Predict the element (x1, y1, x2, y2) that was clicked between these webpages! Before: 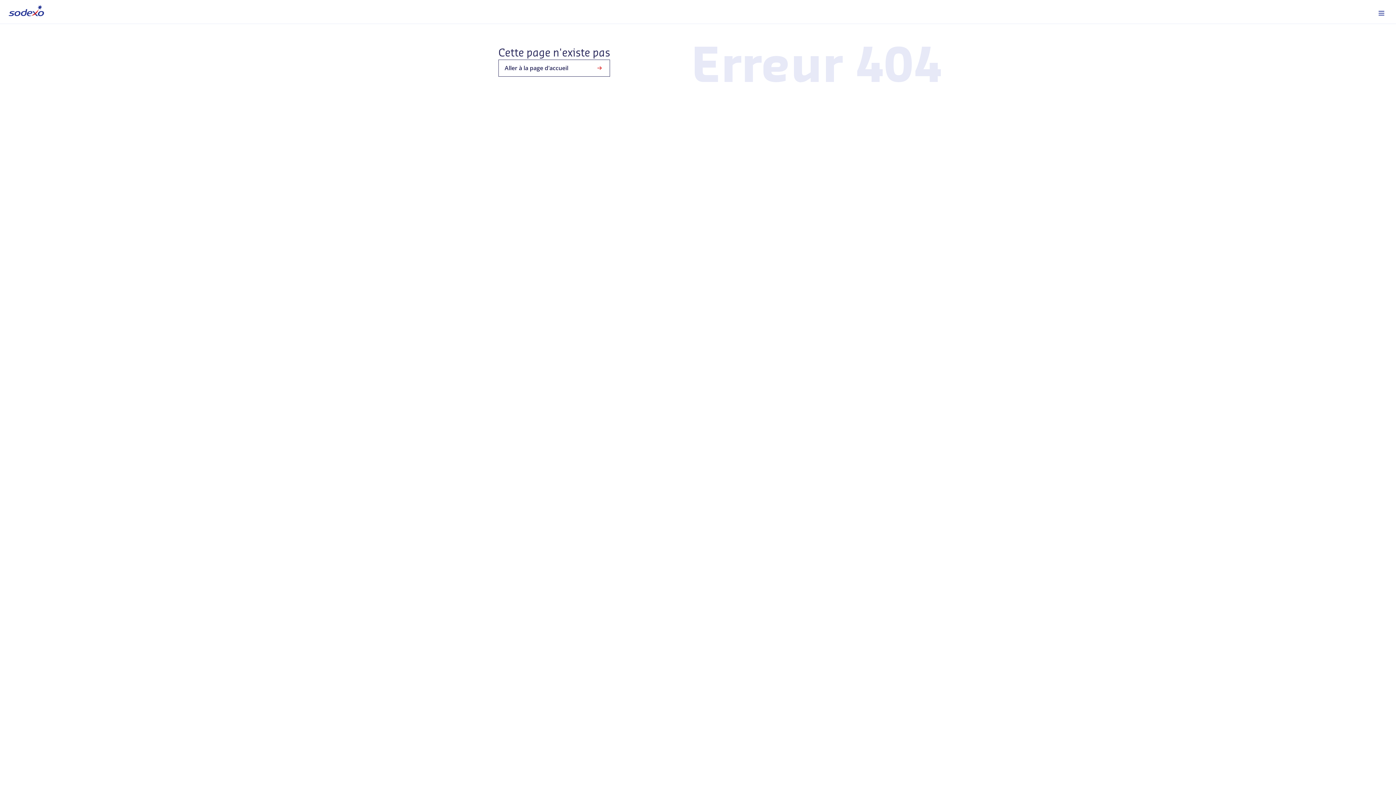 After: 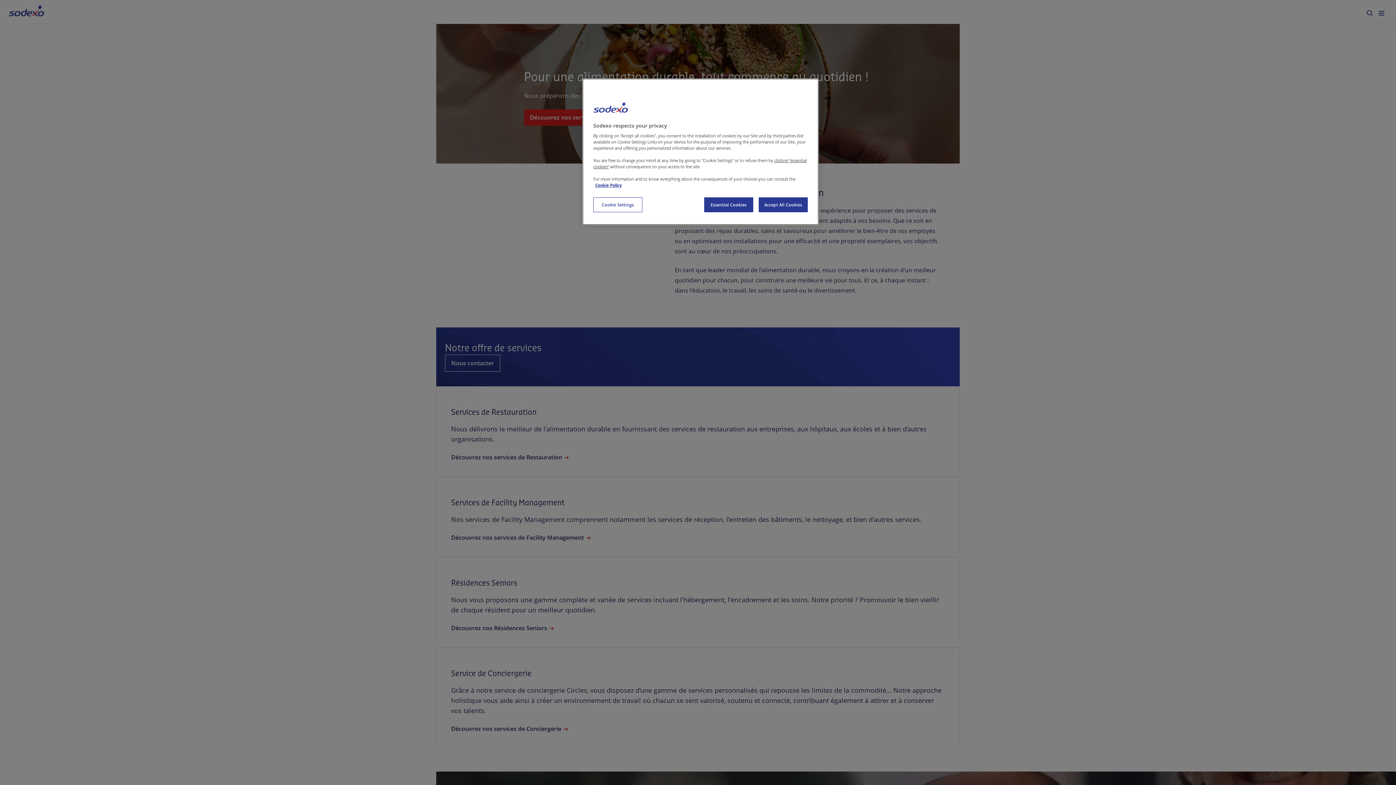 Action: bbox: (8, 4, 44, 18)